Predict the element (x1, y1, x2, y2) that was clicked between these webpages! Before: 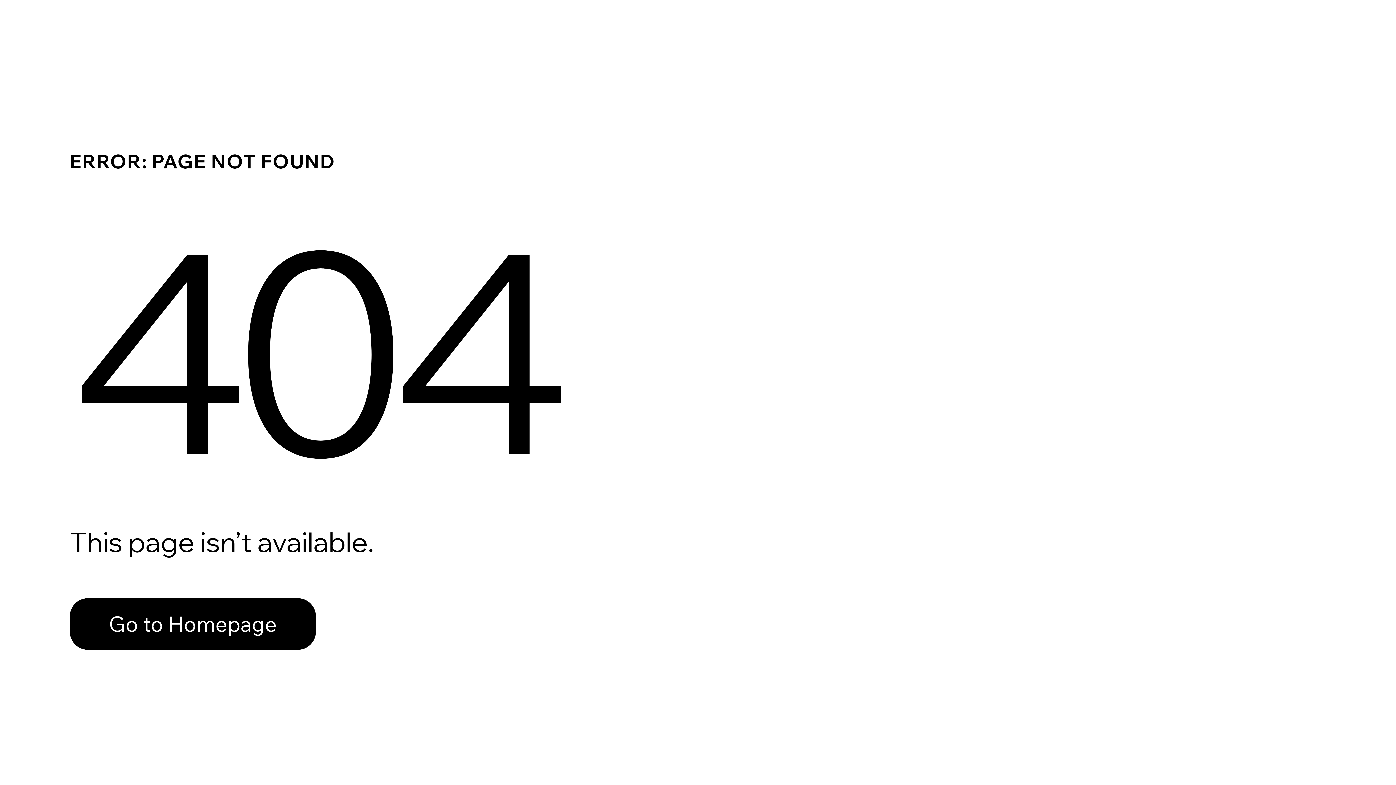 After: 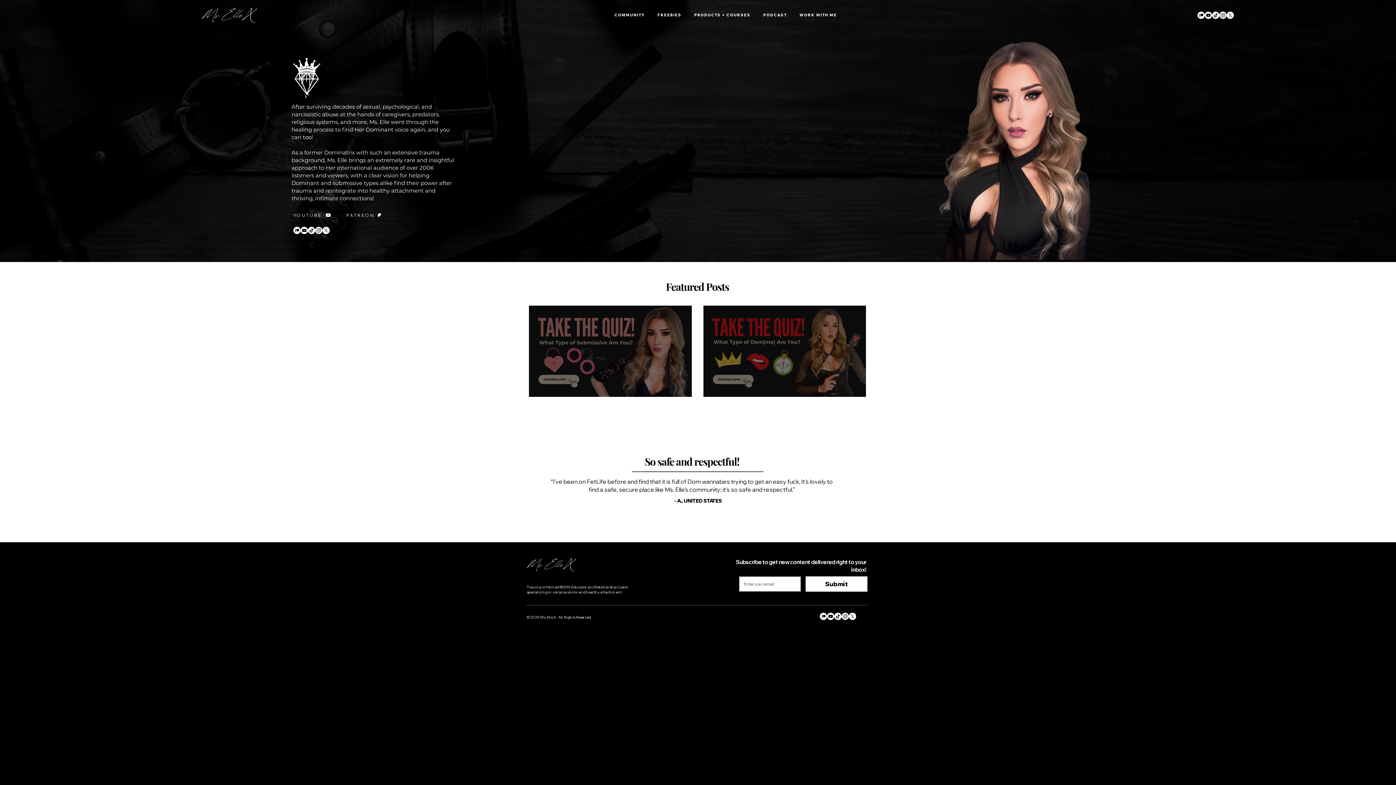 Action: bbox: (69, 582, 768, 659) label: Go to Homepage